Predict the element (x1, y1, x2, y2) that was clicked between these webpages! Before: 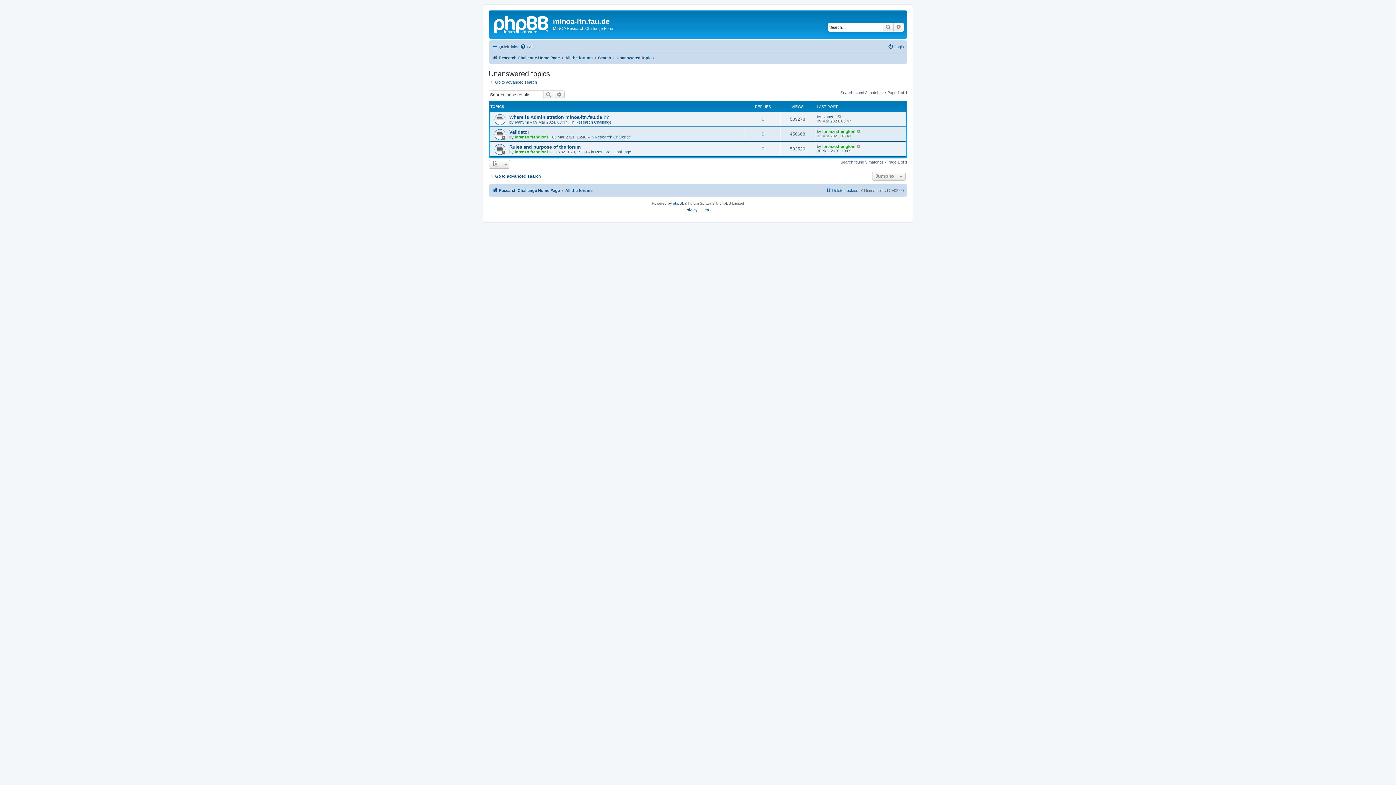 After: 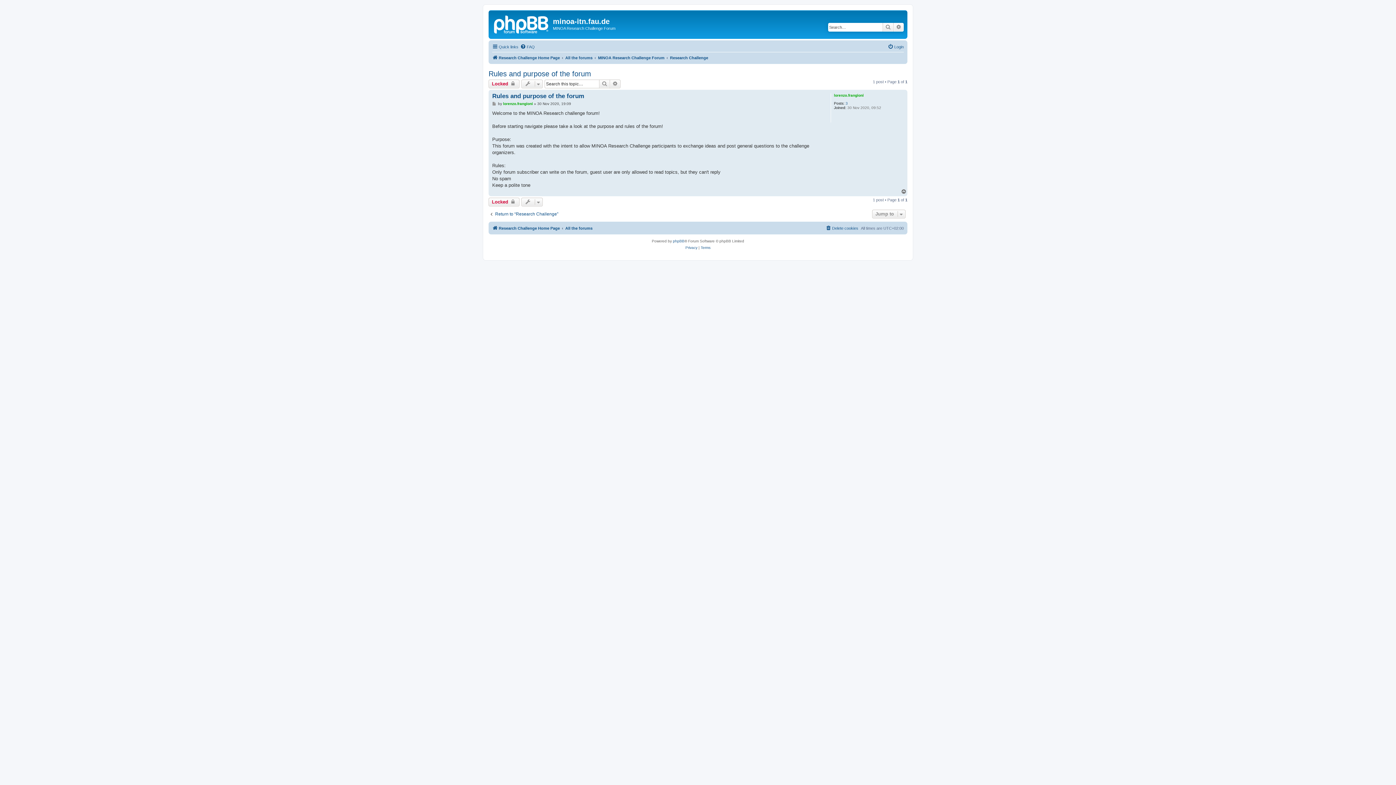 Action: bbox: (509, 144, 581, 149) label: Rules and purpose of the forum